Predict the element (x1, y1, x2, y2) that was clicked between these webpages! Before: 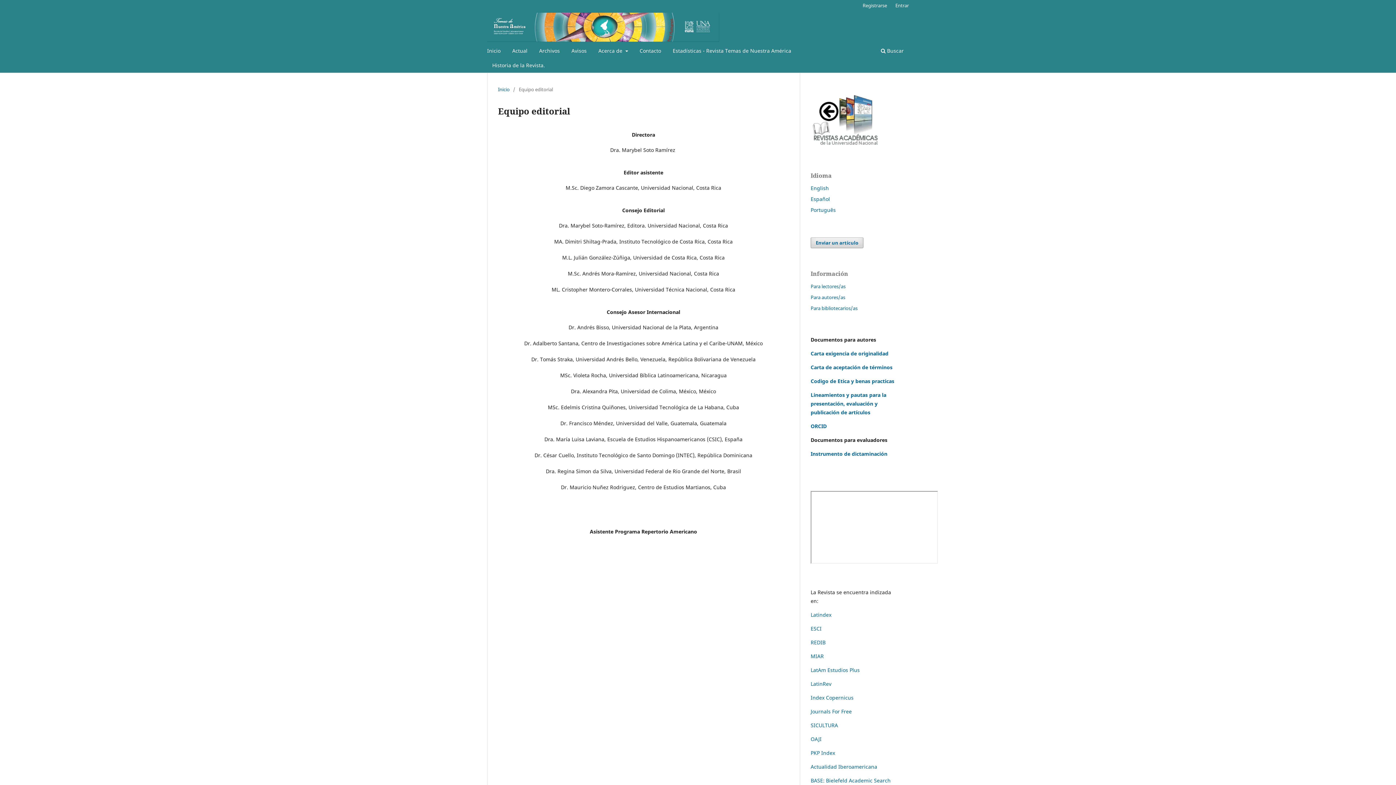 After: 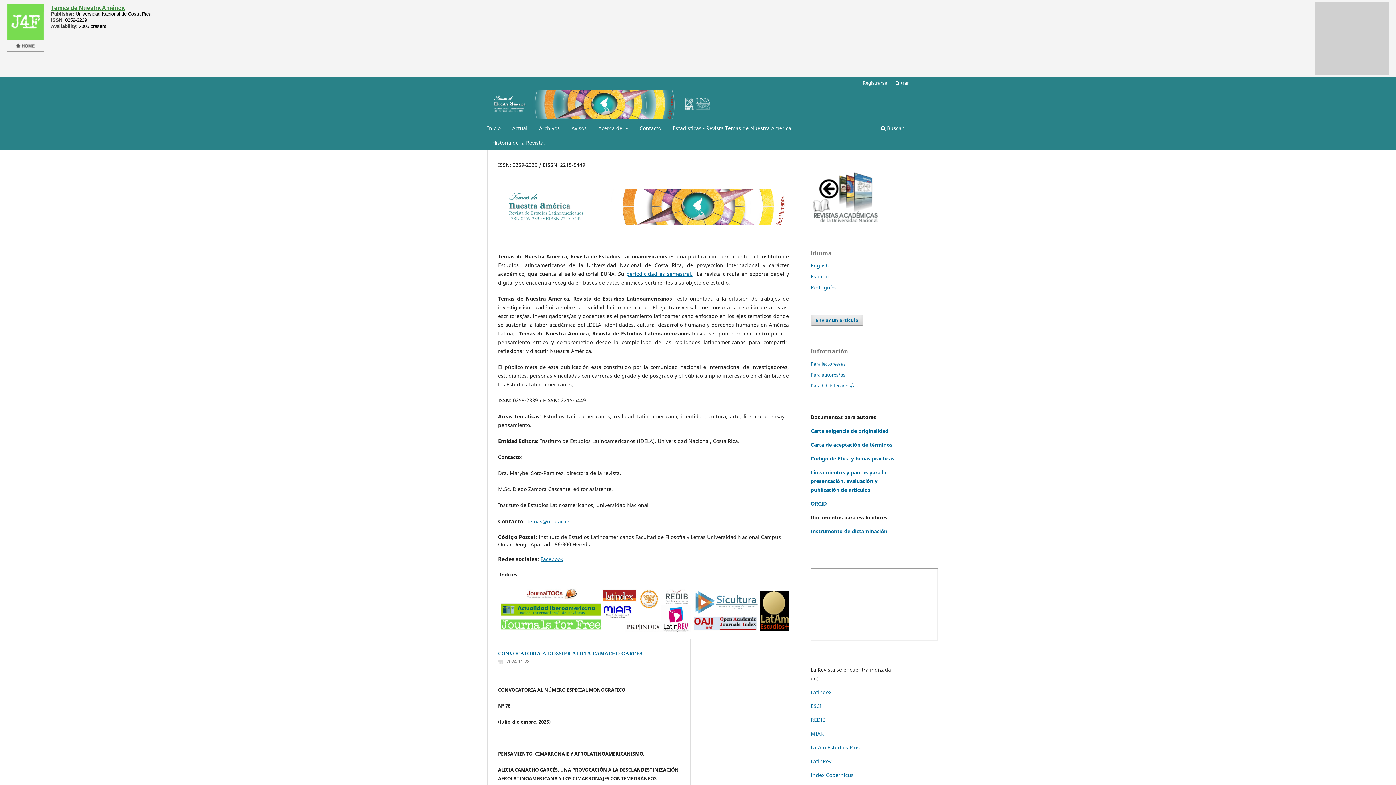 Action: bbox: (810, 708, 852, 715) label: Journals For Free